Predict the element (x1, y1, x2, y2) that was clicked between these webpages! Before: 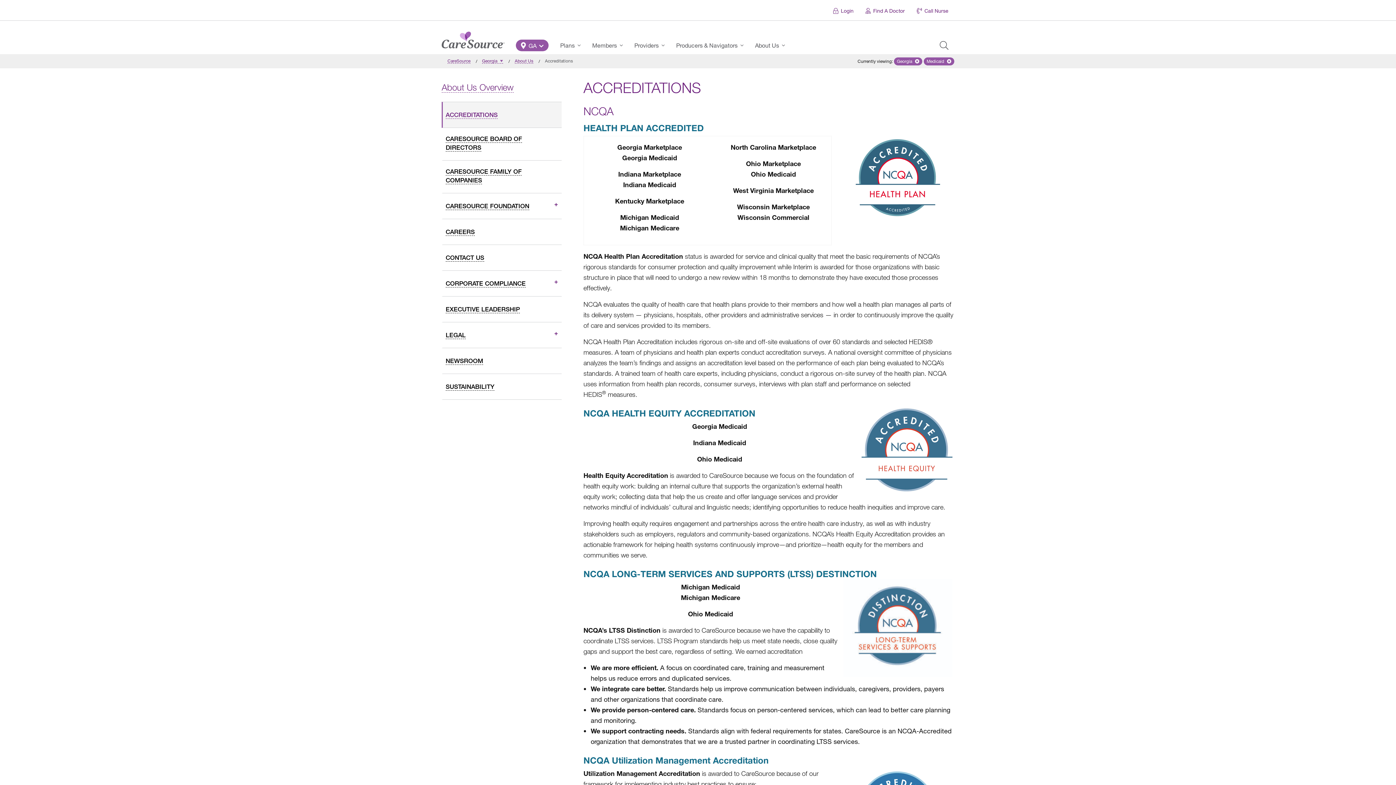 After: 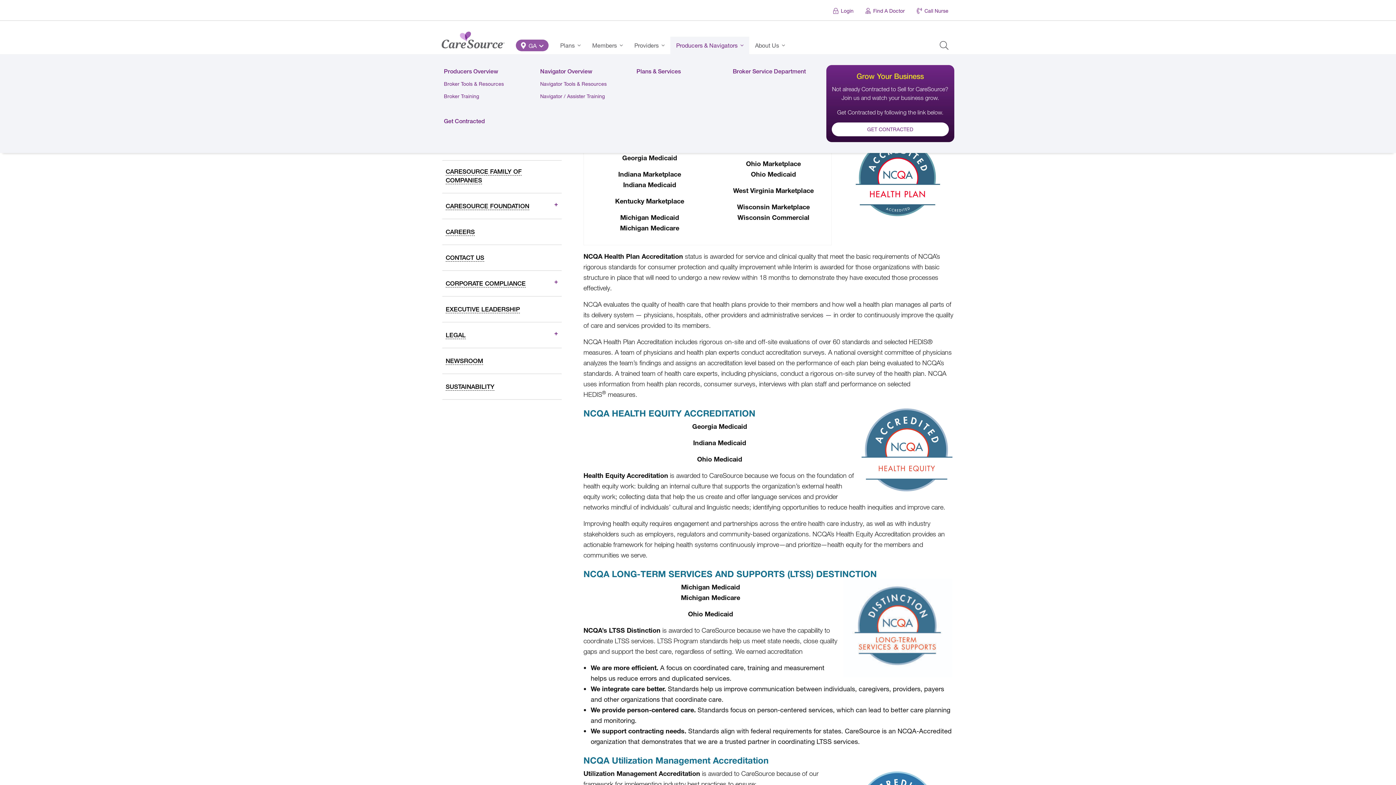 Action: bbox: (739, 36, 749, 54) label: Show or hide Producers & Navigators